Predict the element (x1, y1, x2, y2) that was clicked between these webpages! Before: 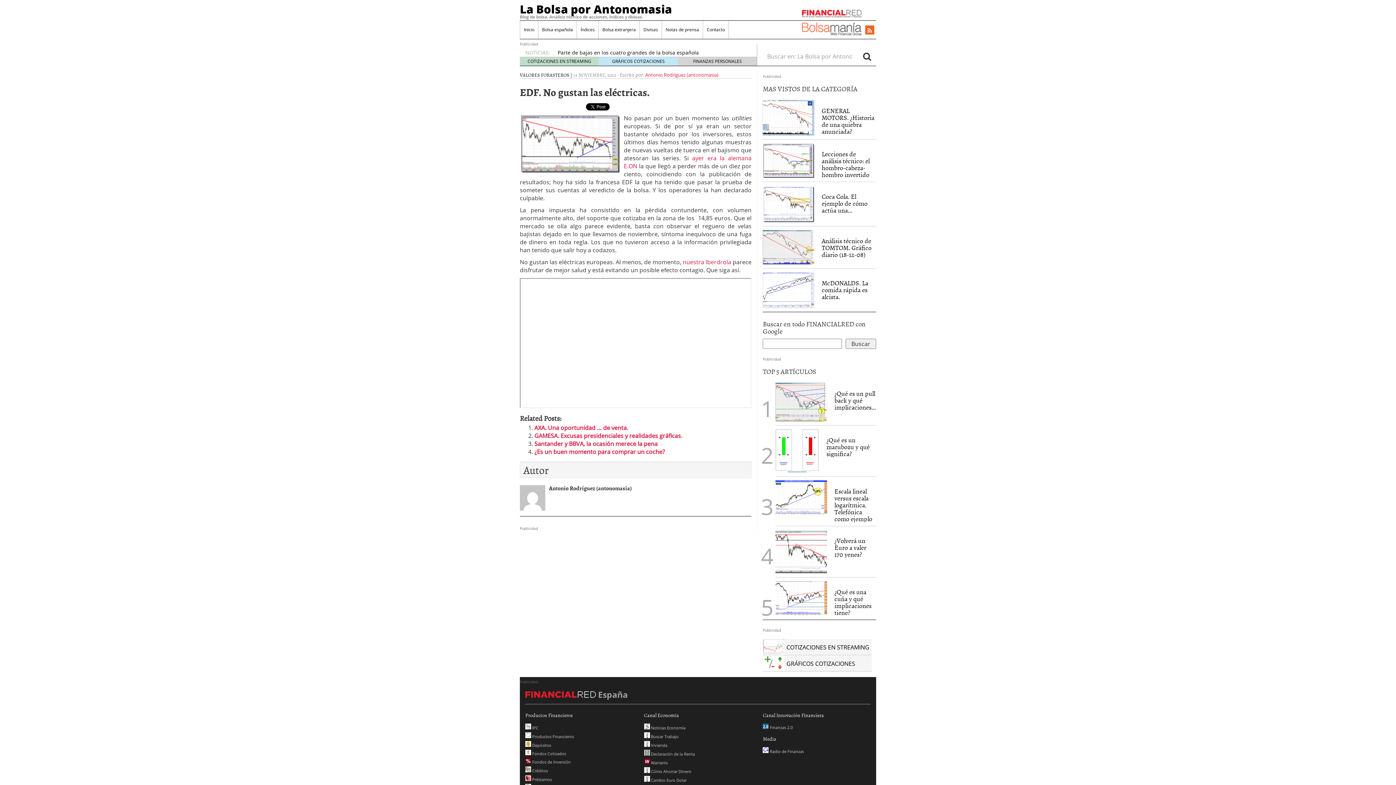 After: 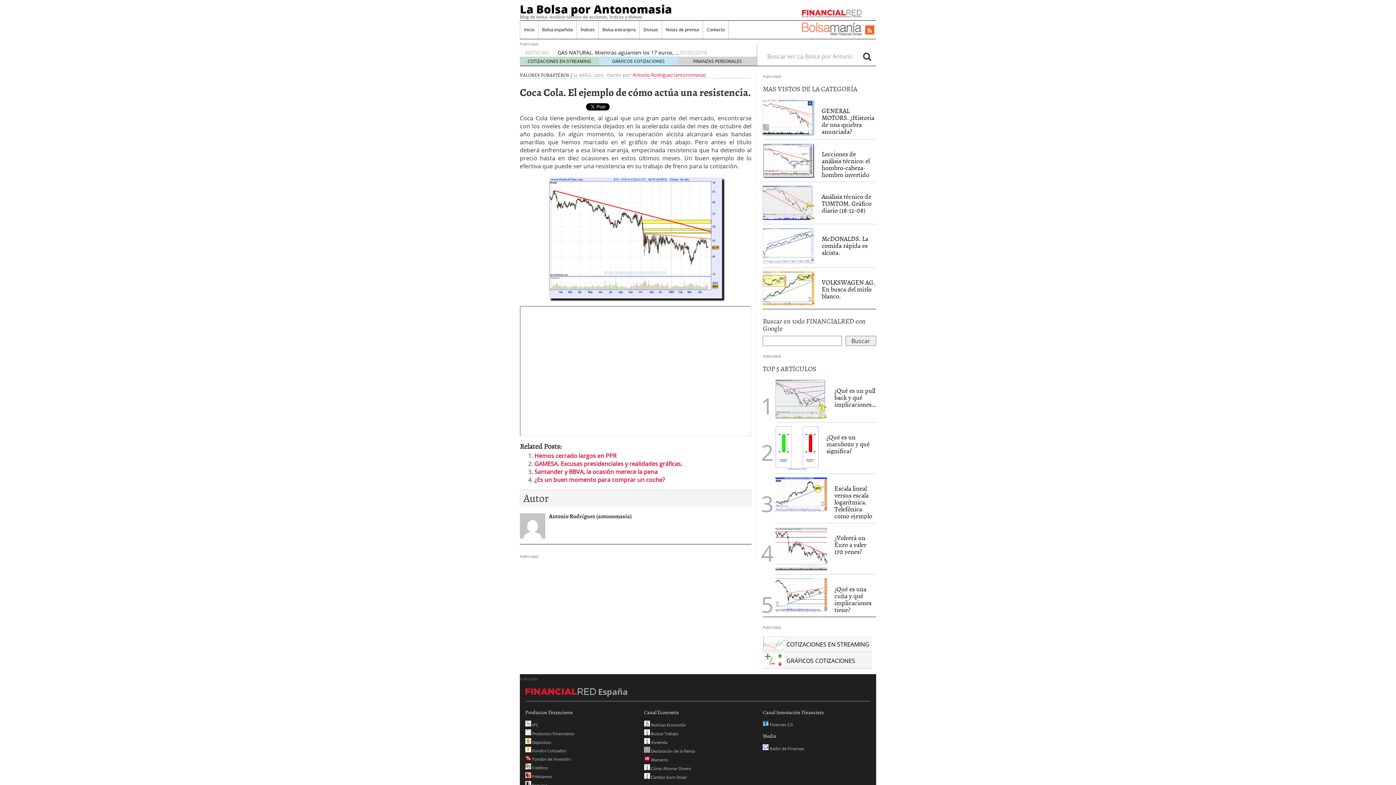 Action: label: Coca Cola. El ejemplo de cómo actúa una... bbox: (821, 191, 867, 215)